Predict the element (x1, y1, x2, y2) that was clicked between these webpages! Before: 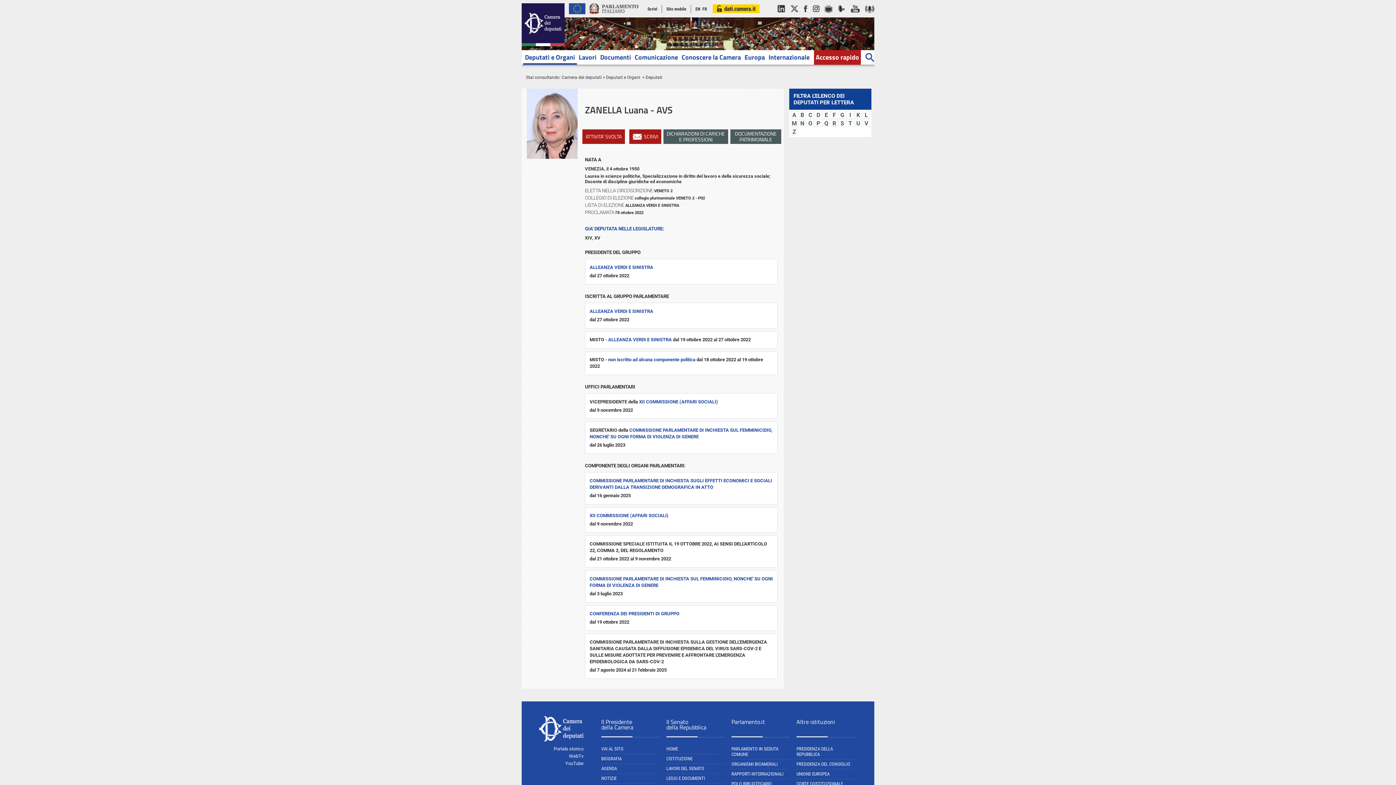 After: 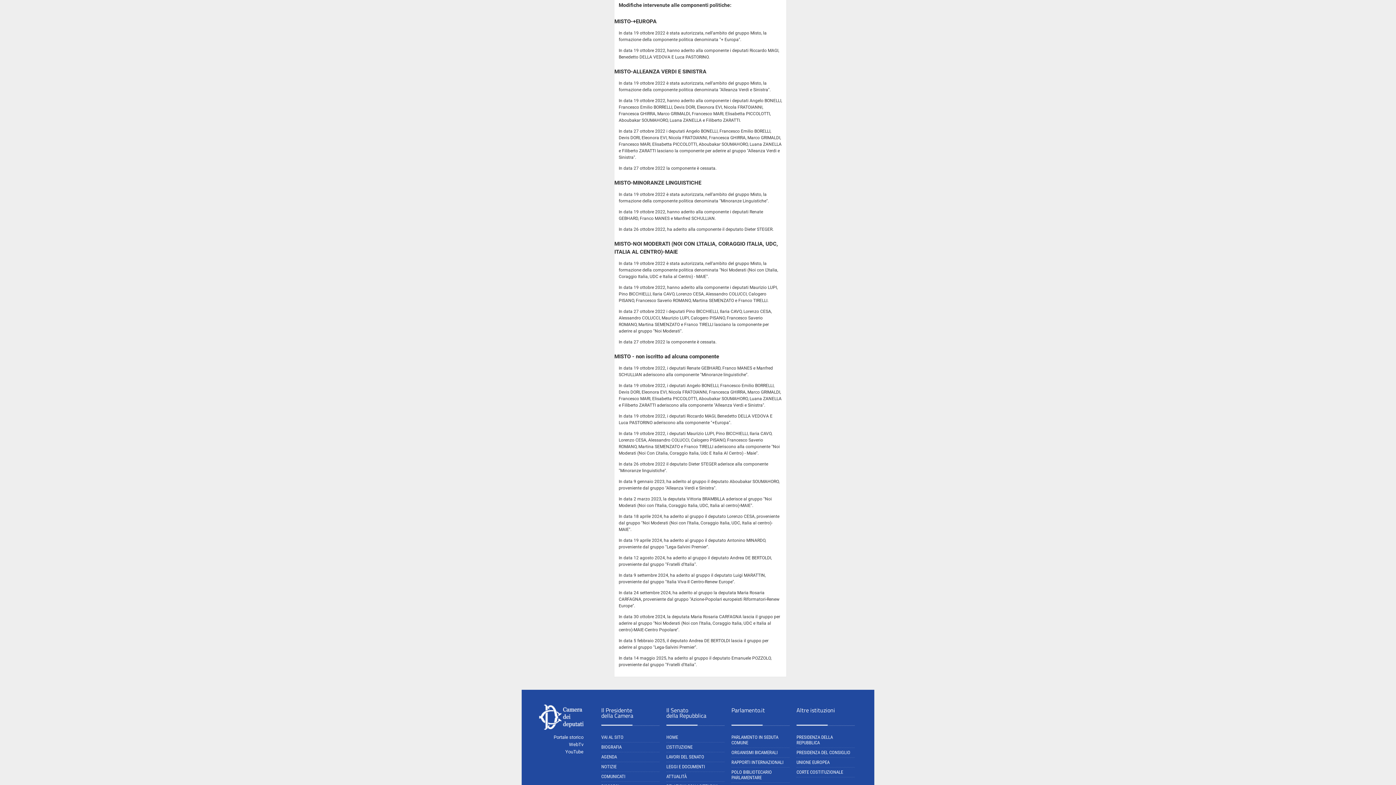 Action: label: ALLEANZA VERDI E SINISTRA bbox: (608, 337, 672, 342)